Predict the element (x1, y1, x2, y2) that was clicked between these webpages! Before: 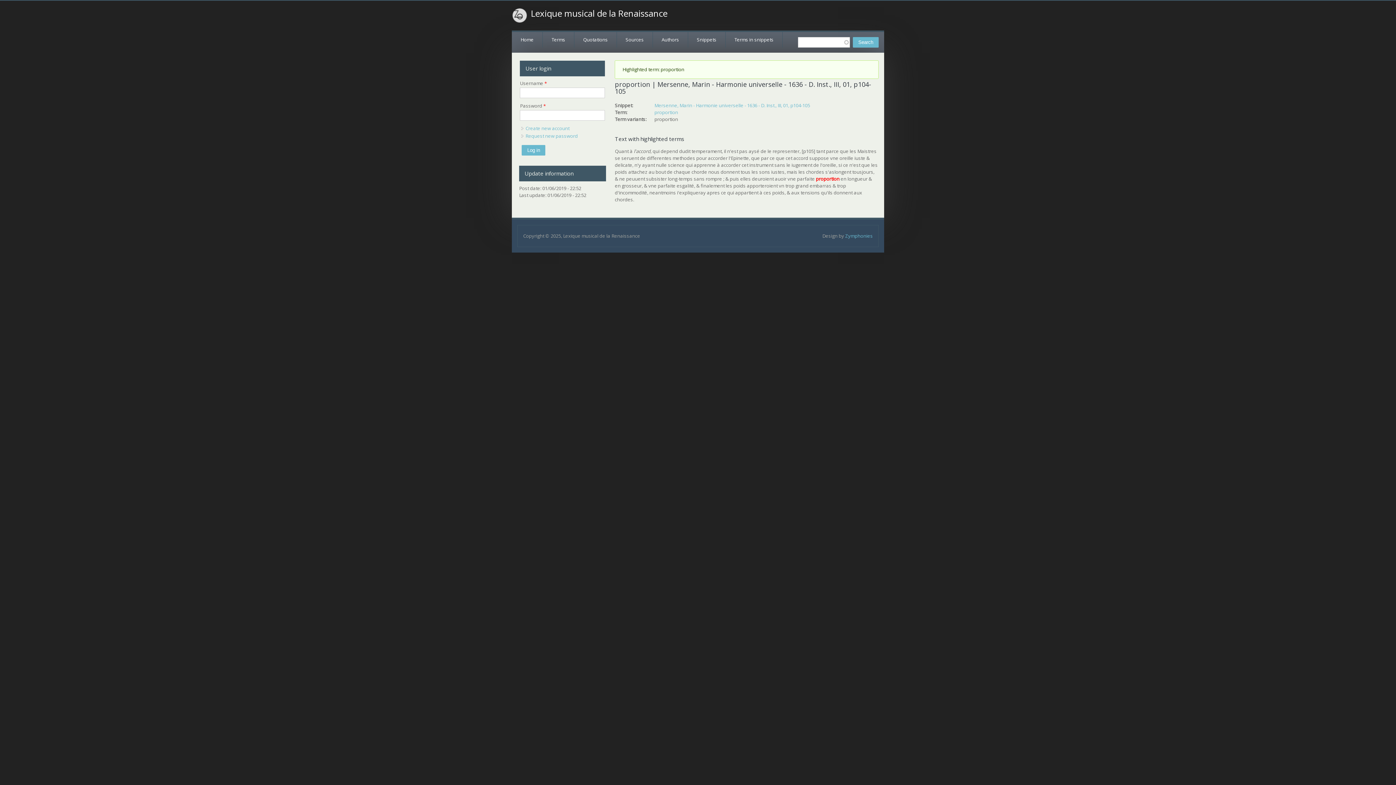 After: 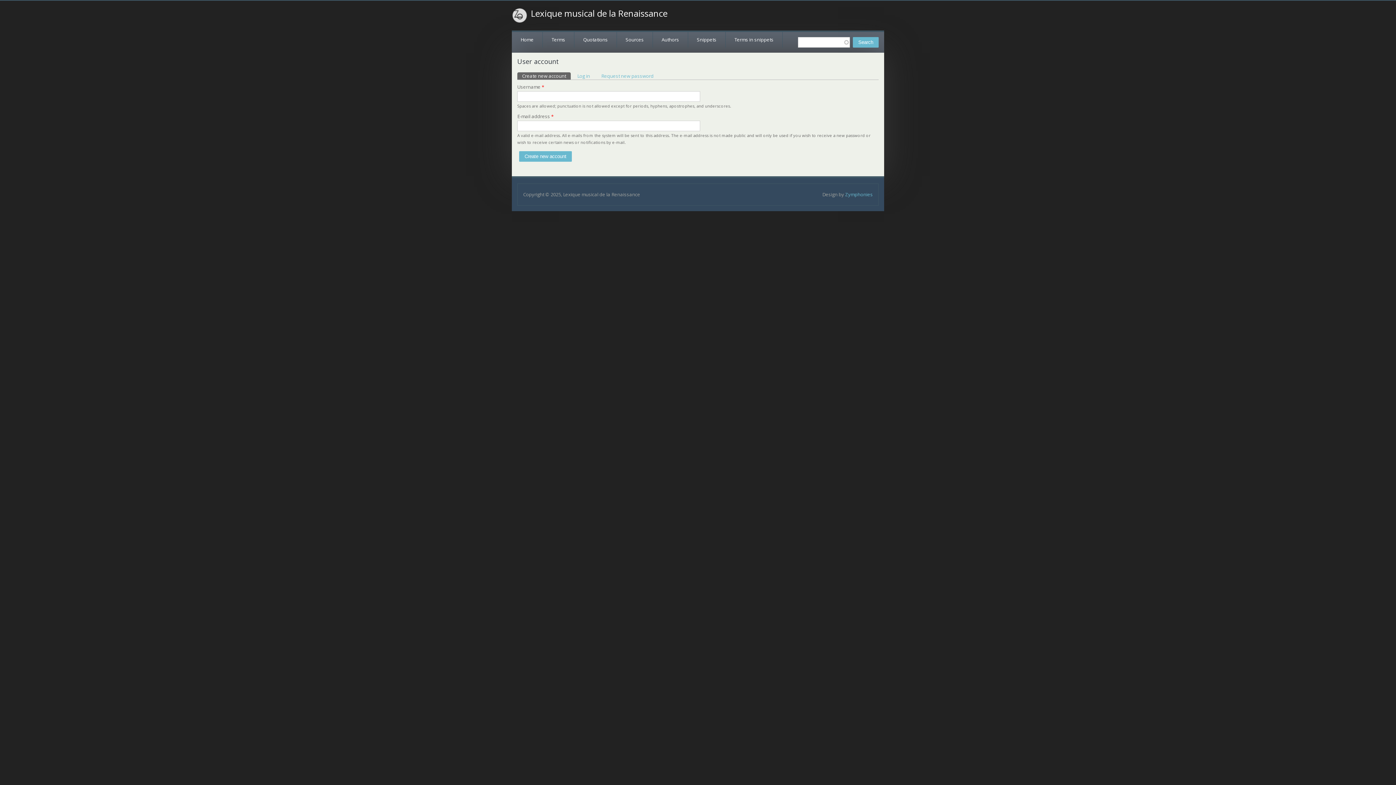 Action: label: Create new account bbox: (525, 125, 569, 131)